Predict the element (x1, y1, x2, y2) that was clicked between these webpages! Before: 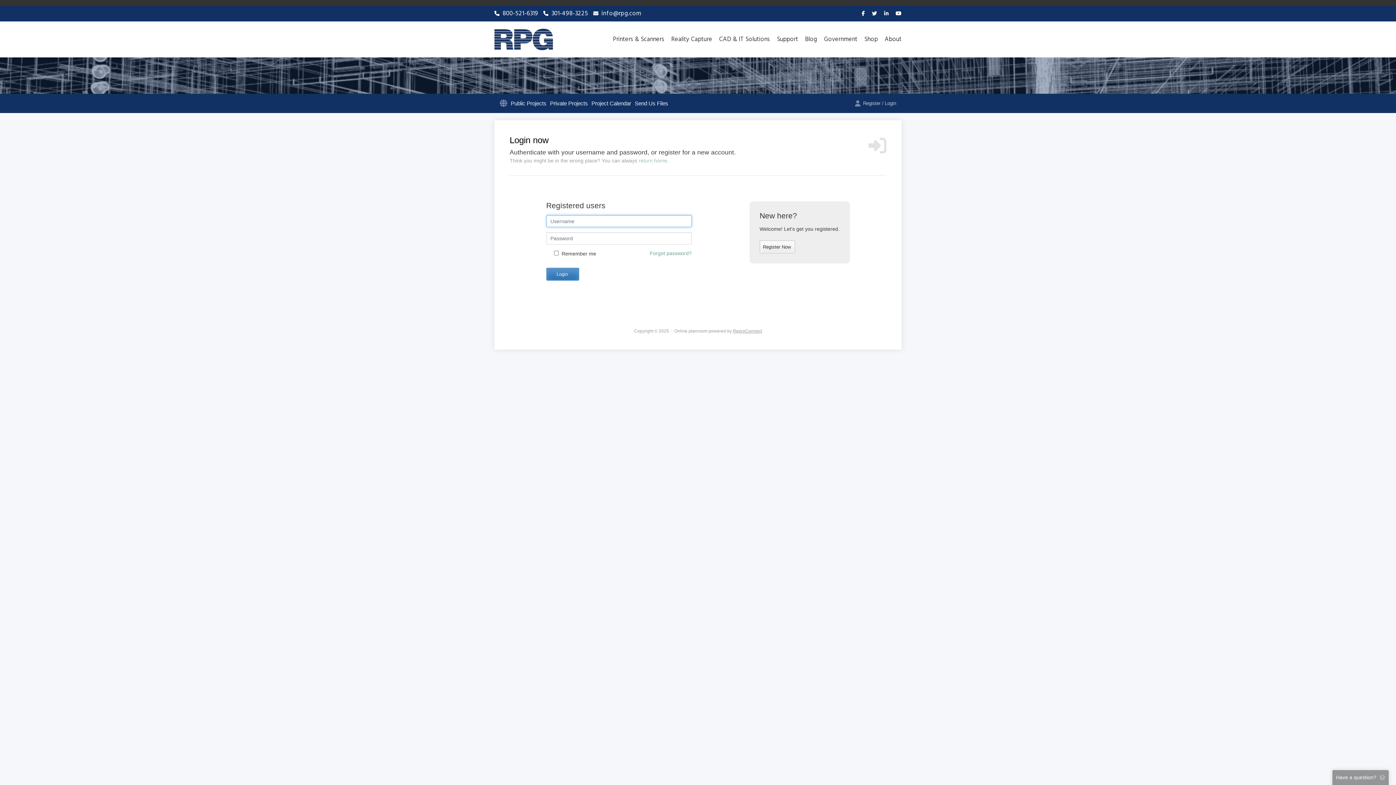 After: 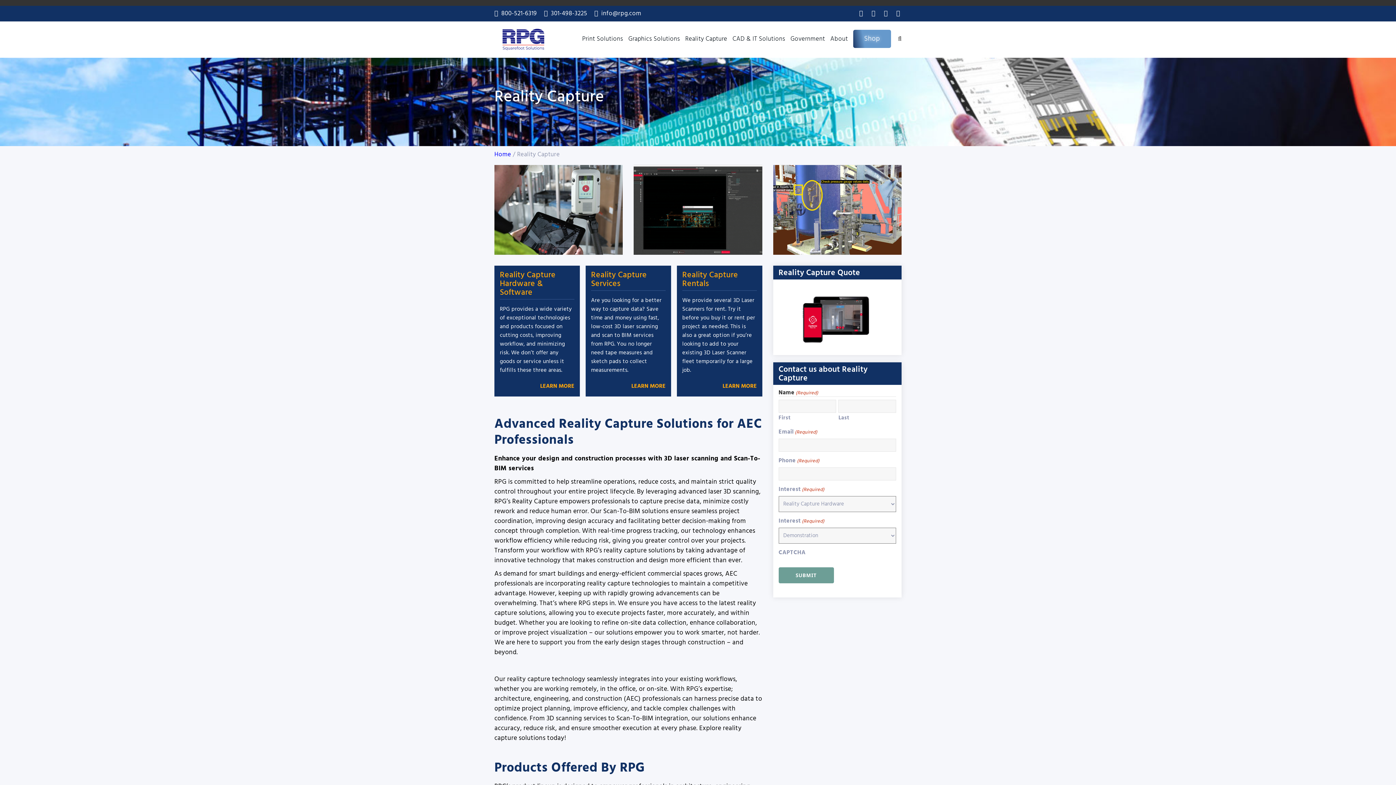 Action: label: Reality Capture bbox: (671, 34, 712, 44)